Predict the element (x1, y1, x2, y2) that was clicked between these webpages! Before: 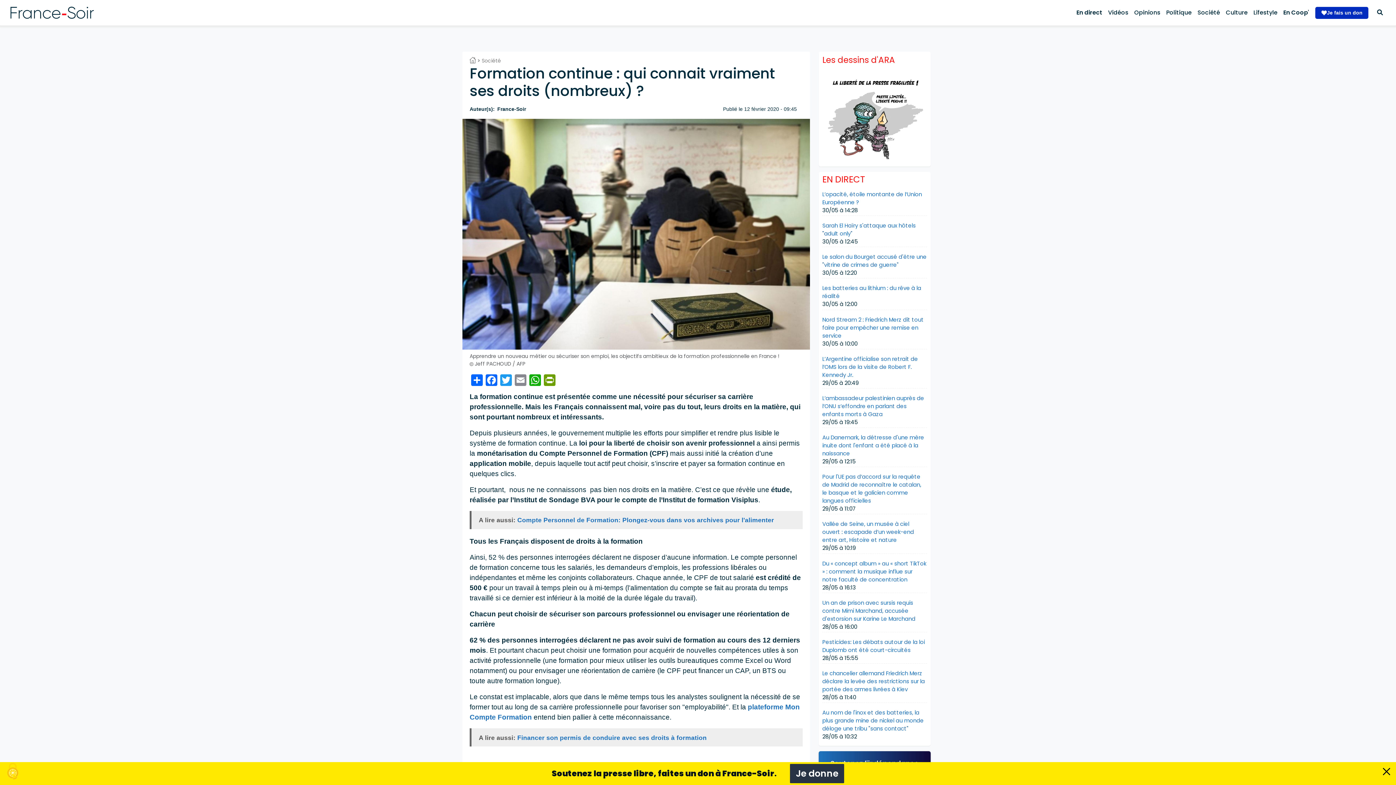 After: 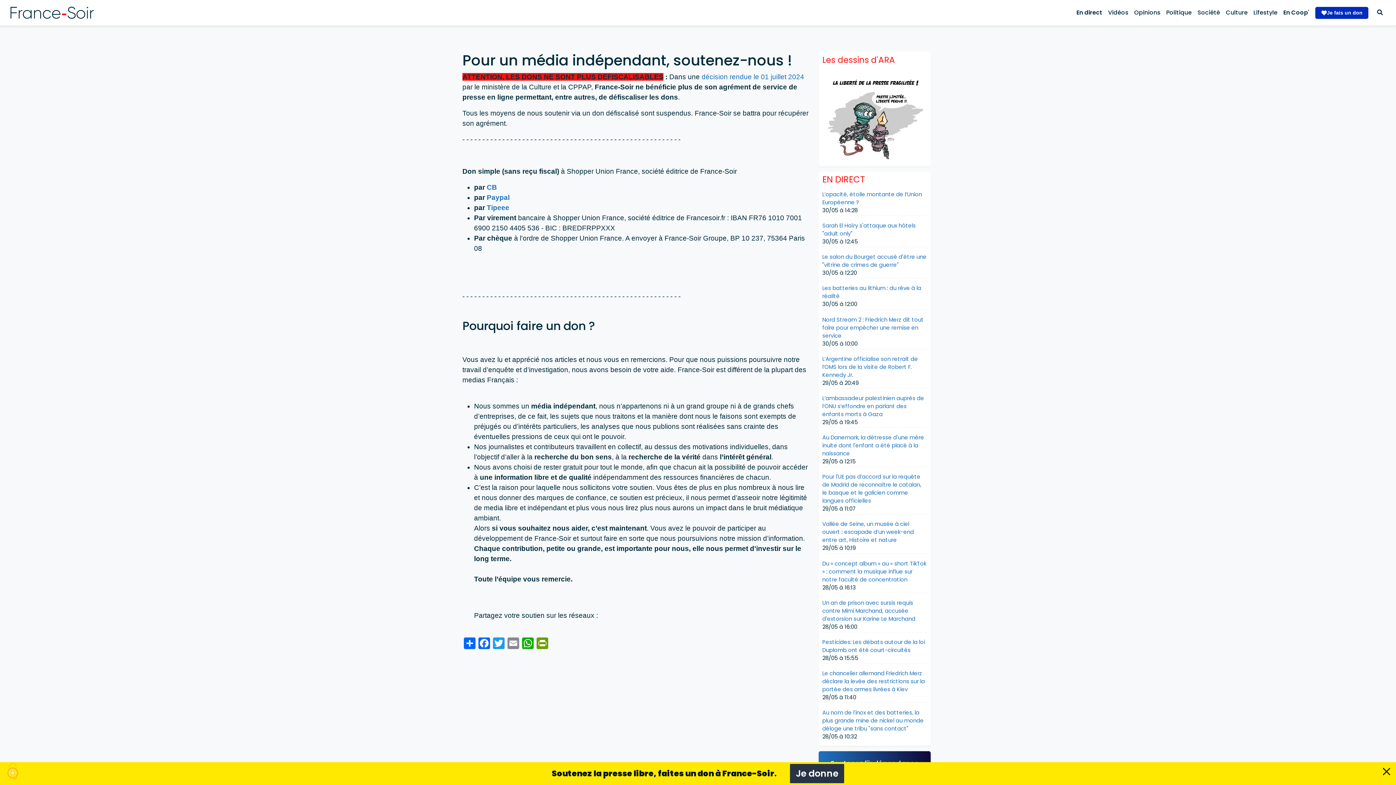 Action: bbox: (790, 764, 844, 783) label: Je donne